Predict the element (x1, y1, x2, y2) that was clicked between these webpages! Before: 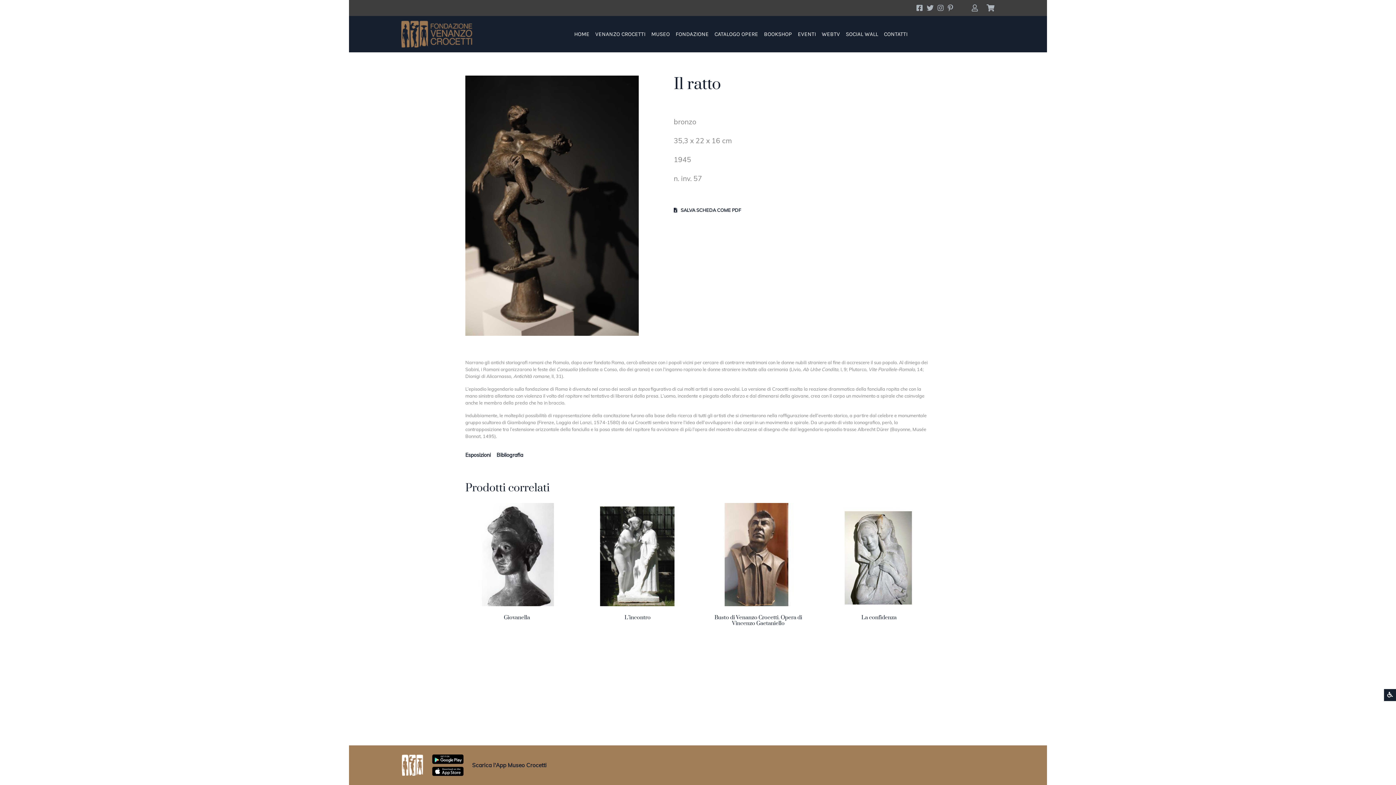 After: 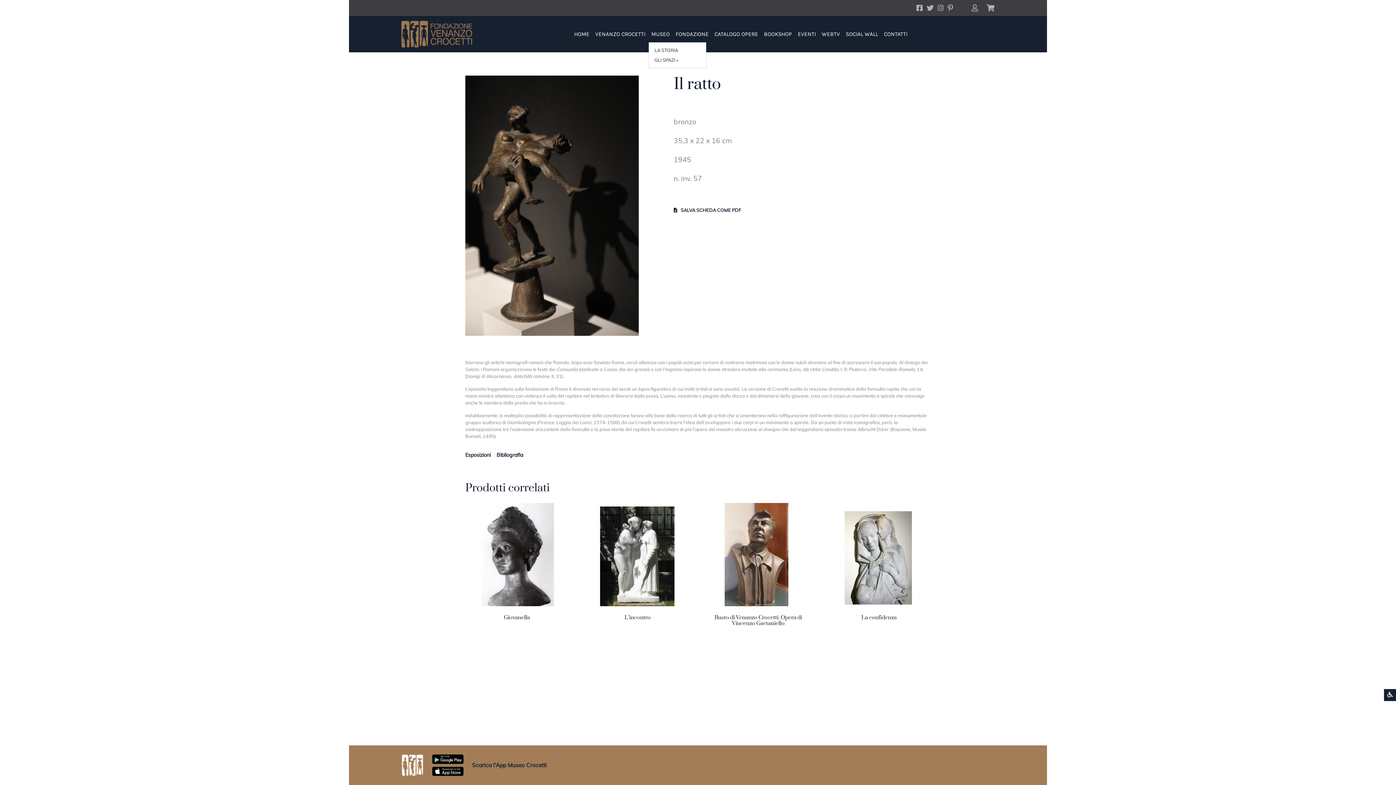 Action: label: MUSEO bbox: (648, 27, 672, 41)